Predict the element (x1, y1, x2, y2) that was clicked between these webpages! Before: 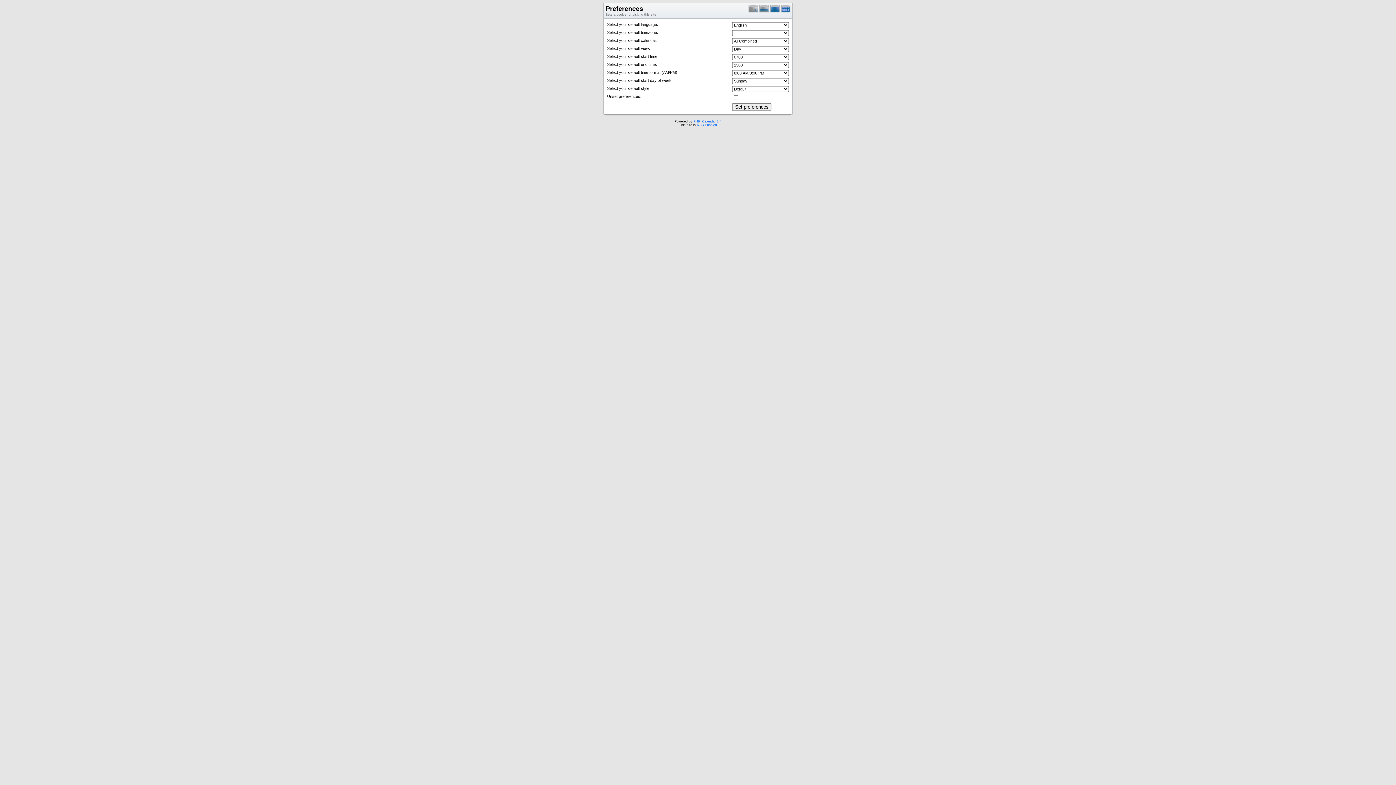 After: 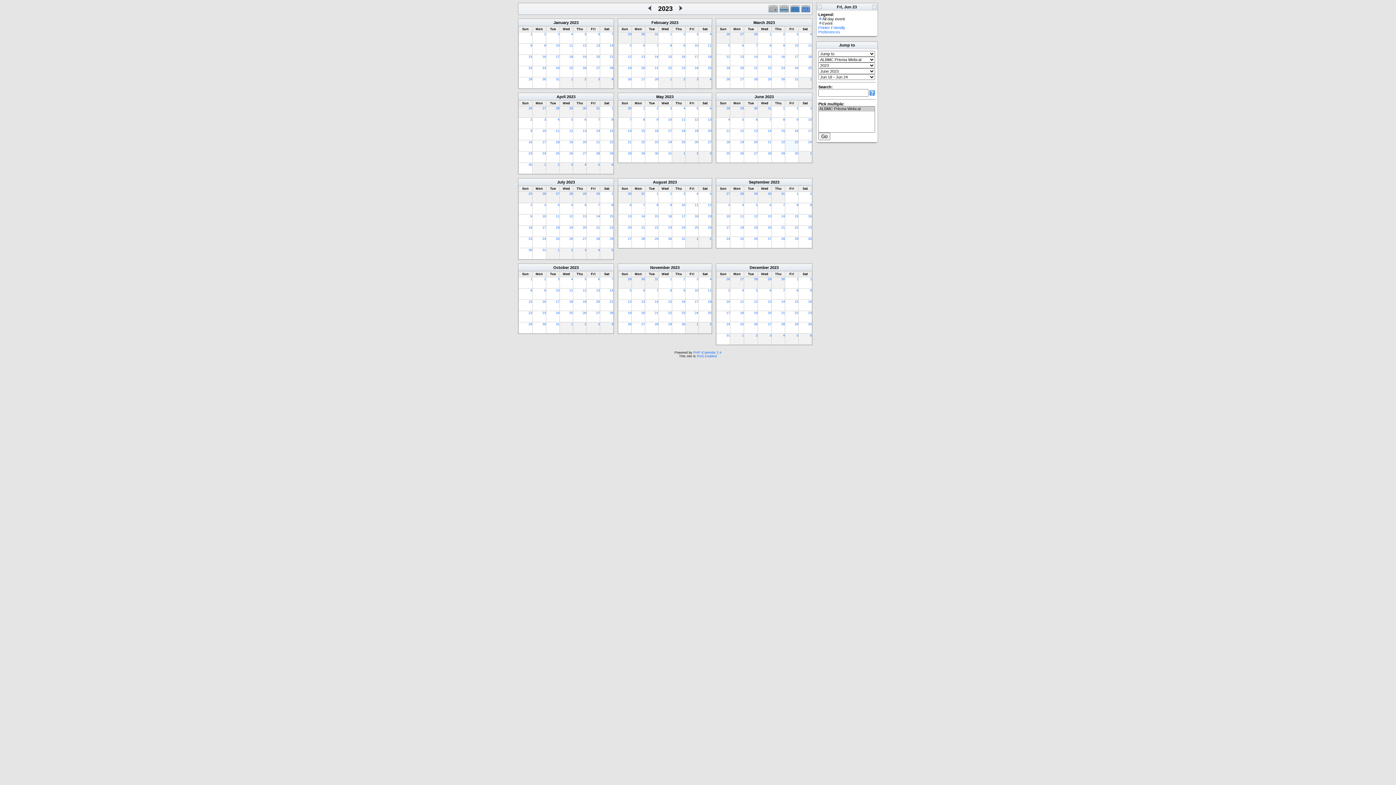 Action: bbox: (781, 9, 792, 13)